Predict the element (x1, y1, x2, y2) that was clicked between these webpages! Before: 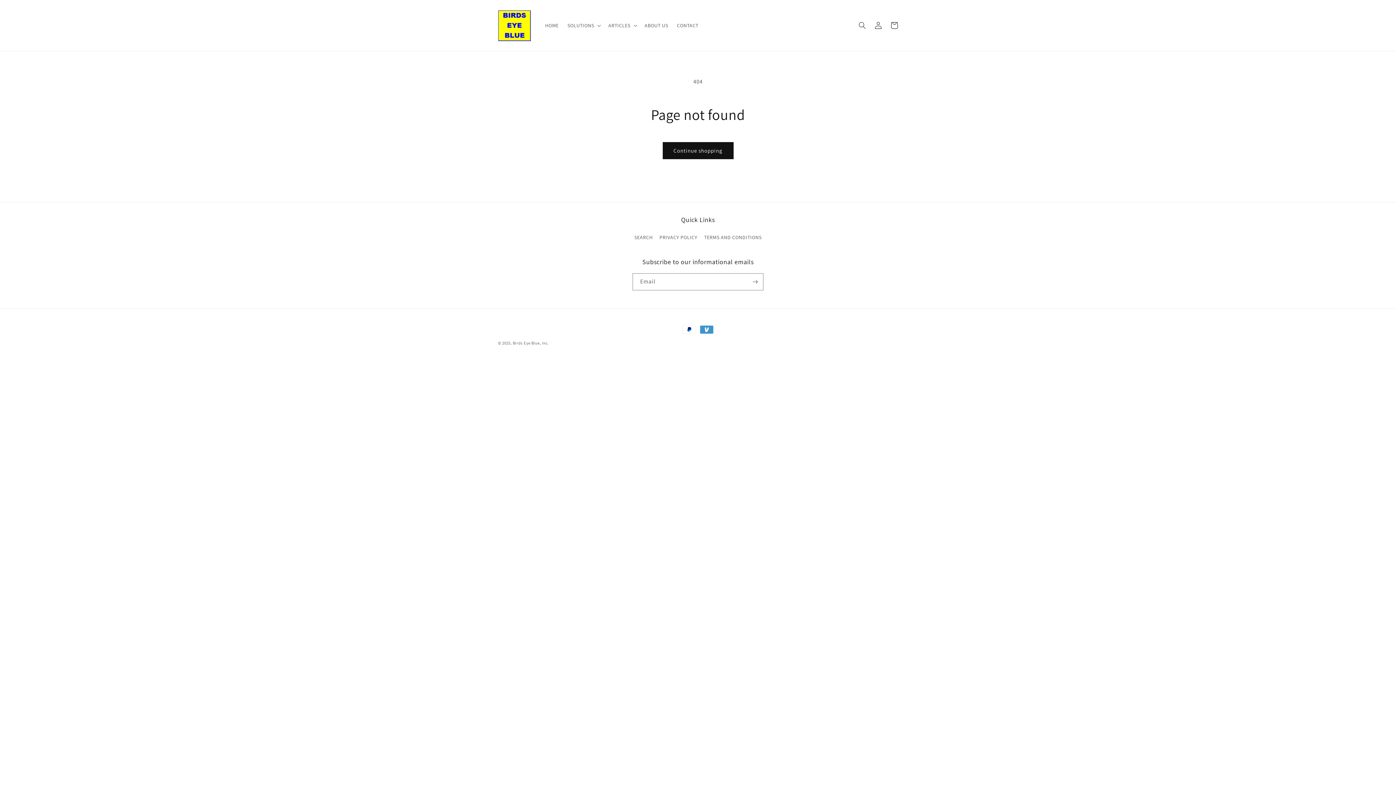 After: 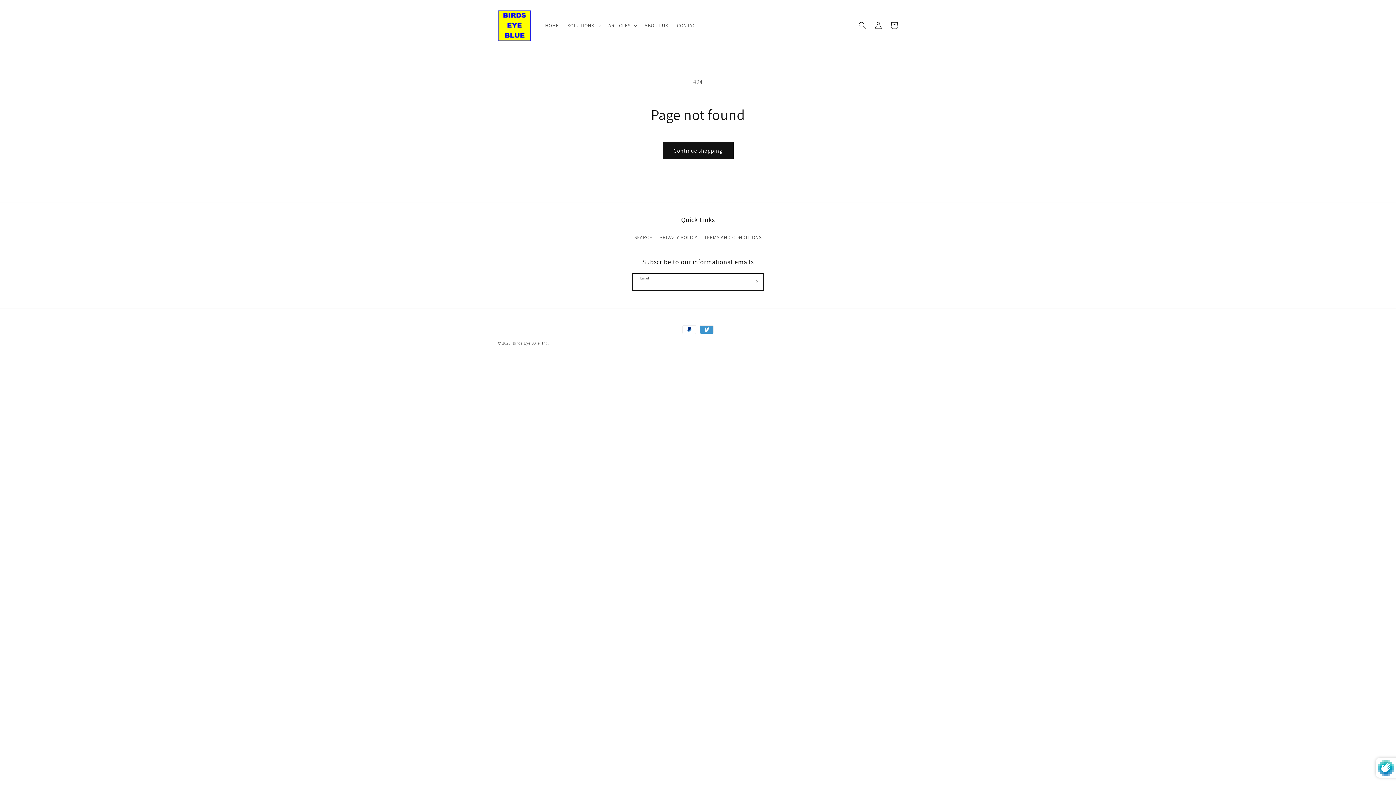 Action: bbox: (747, 273, 763, 290) label: Subscribe